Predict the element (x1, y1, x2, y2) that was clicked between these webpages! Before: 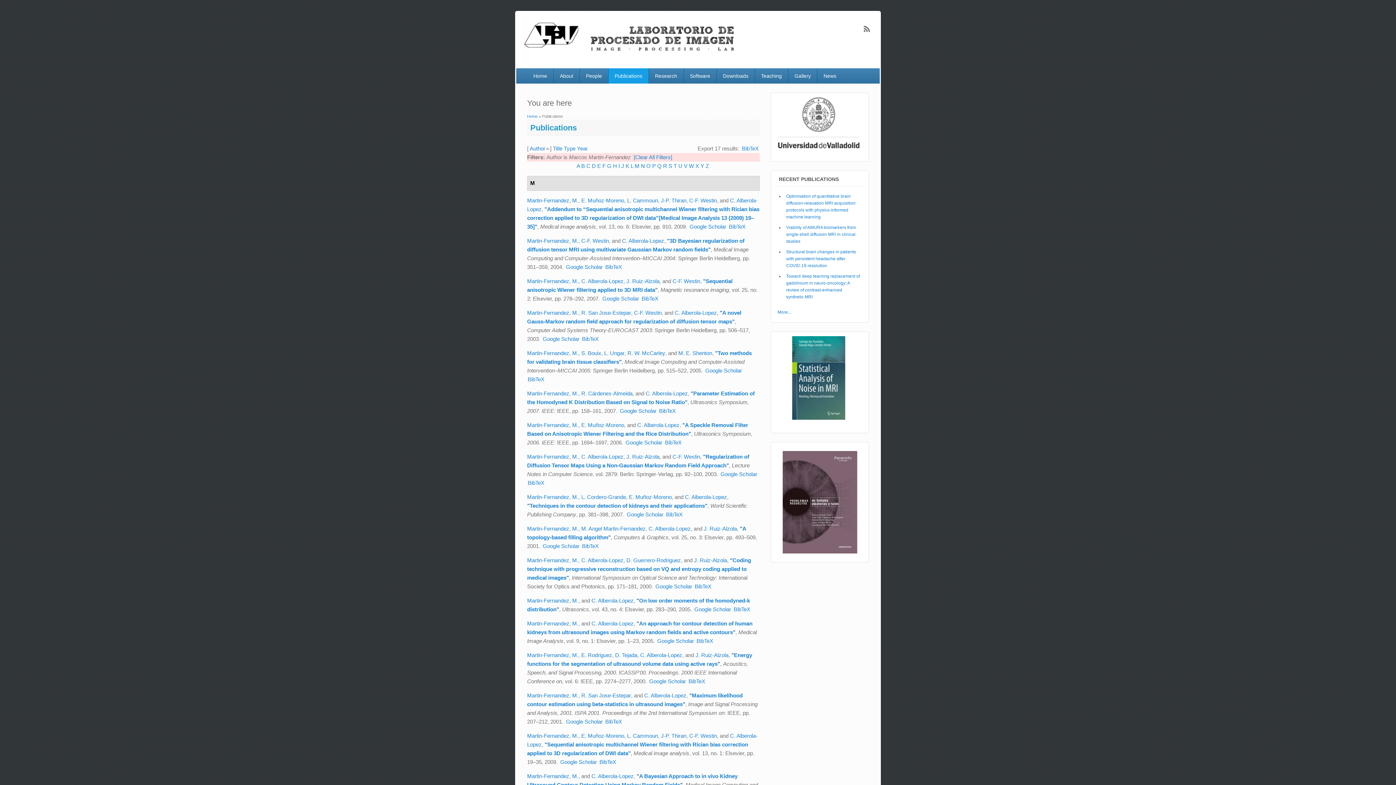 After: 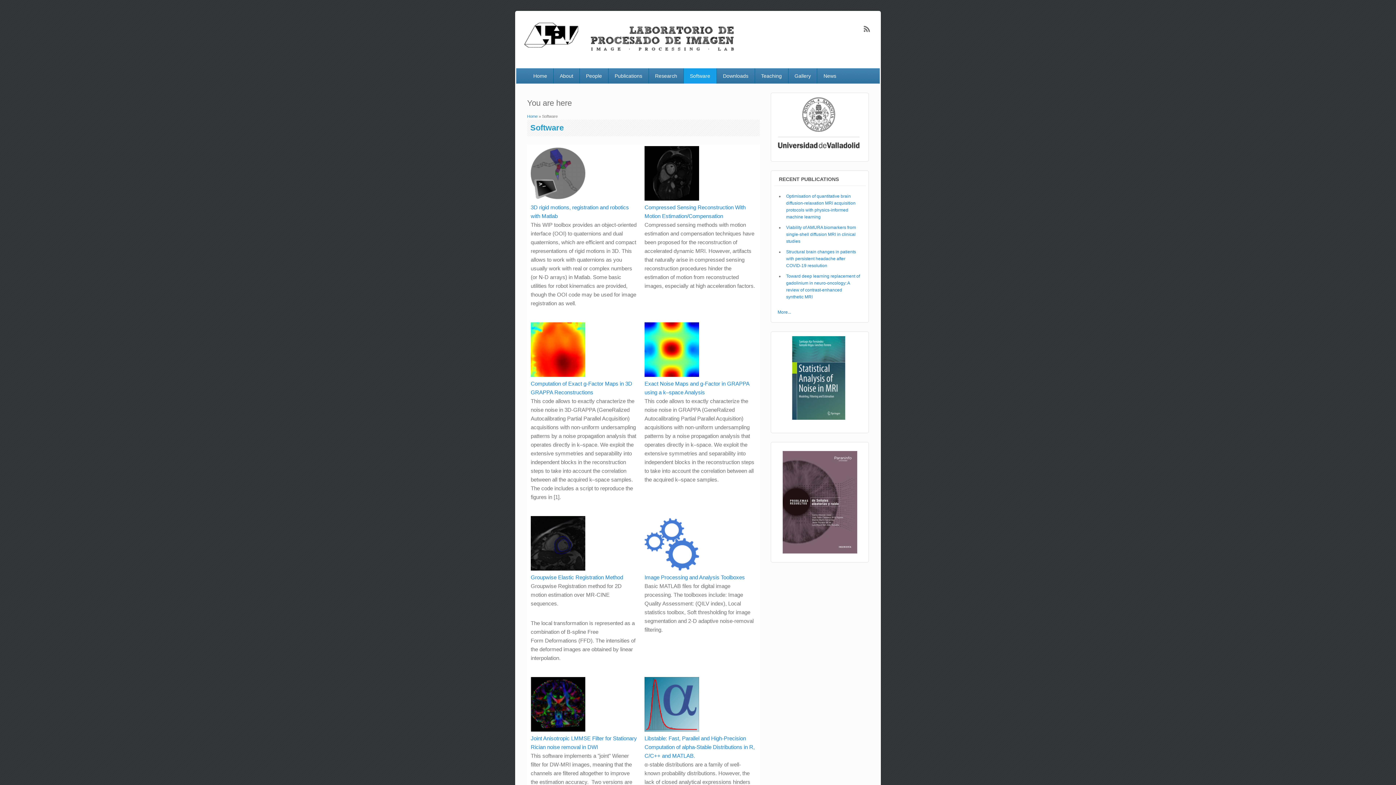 Action: label: Software bbox: (683, 68, 716, 83)